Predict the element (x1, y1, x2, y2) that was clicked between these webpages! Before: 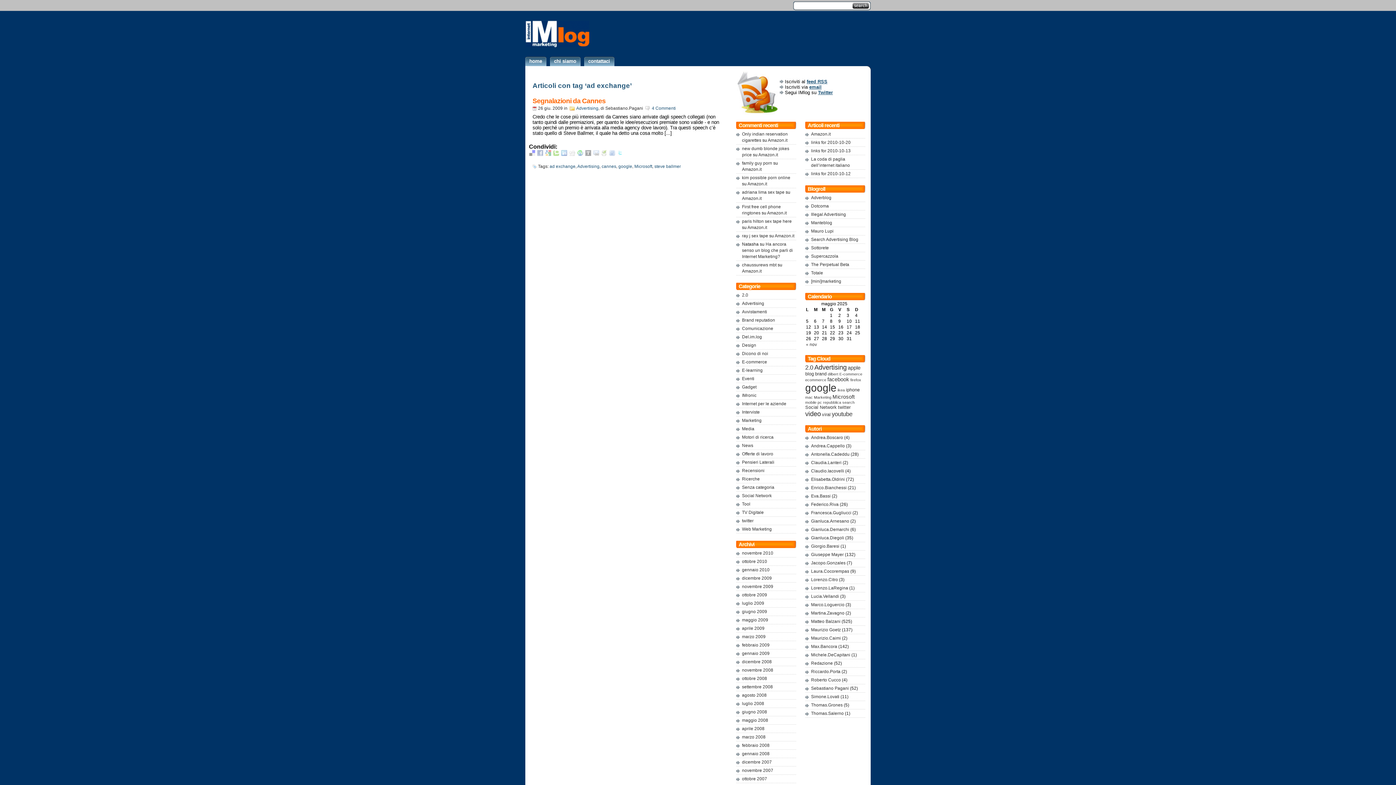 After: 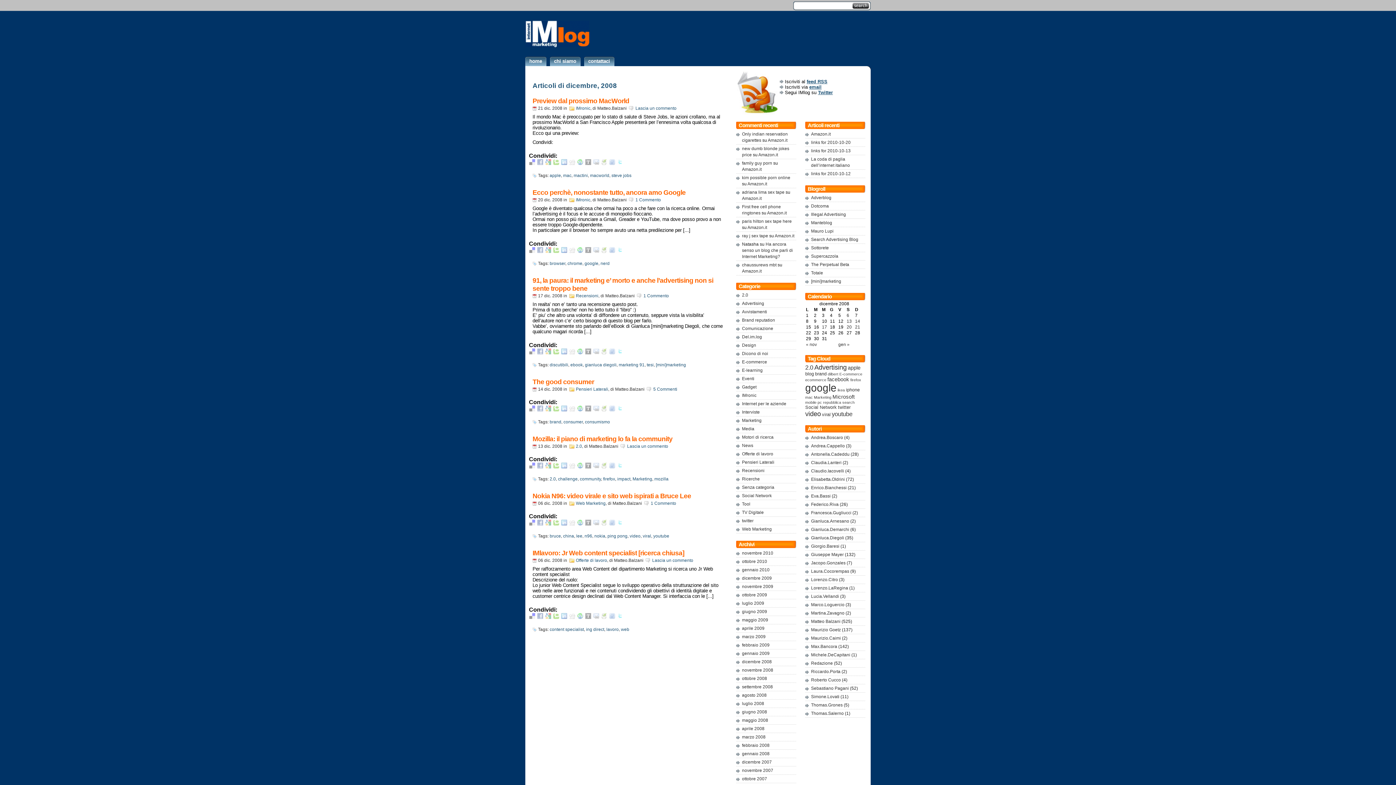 Action: label: dicembre 2008 bbox: (742, 659, 772, 664)